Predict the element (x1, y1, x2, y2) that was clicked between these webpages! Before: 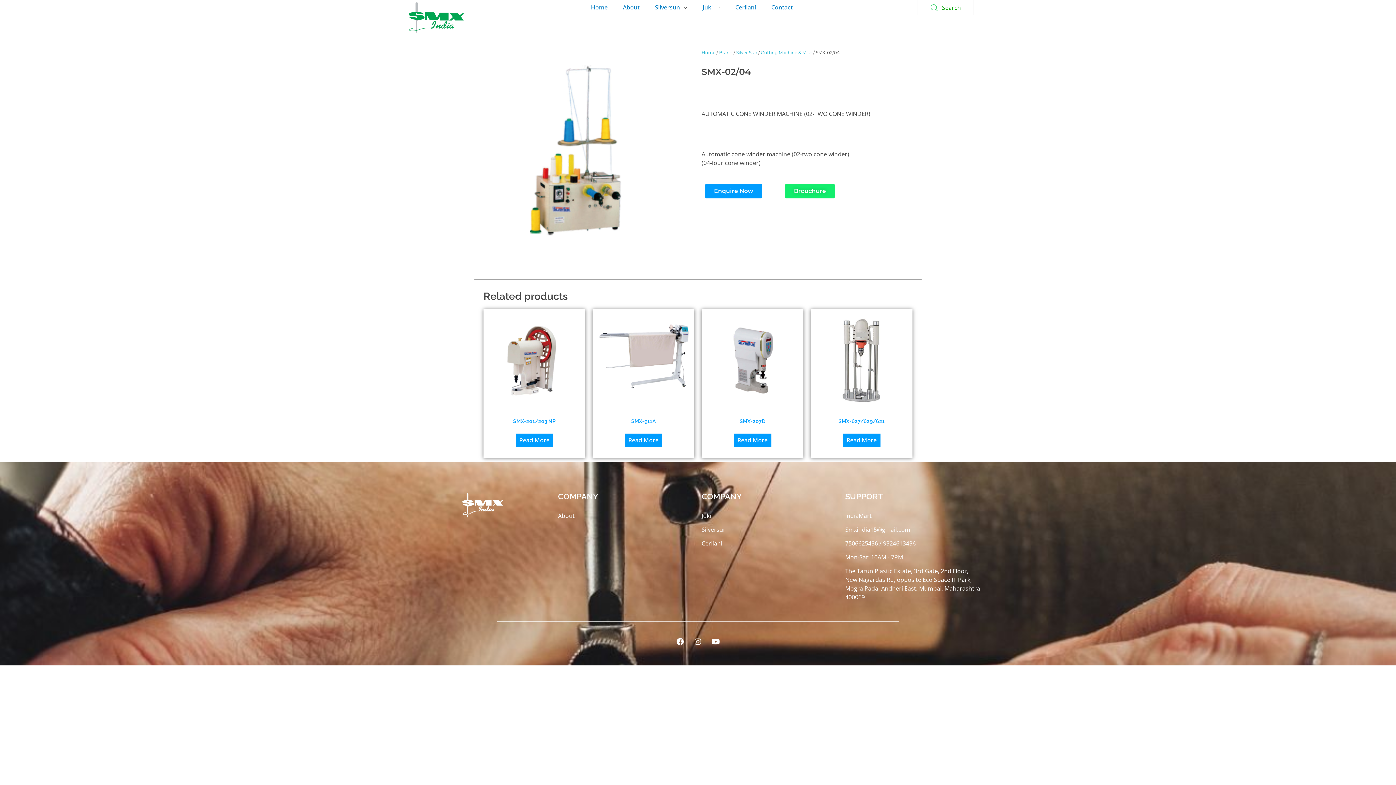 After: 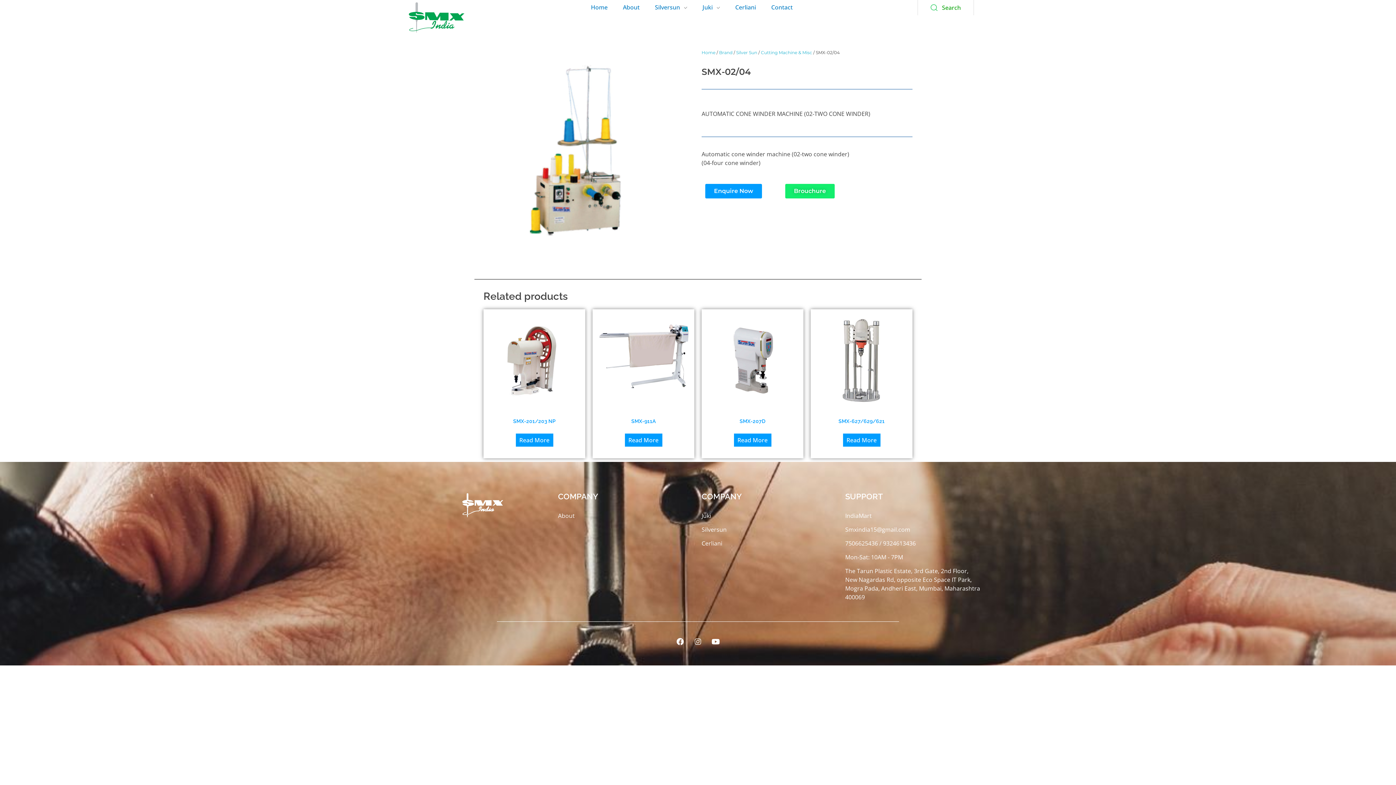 Action: bbox: (690, 635, 705, 649) label: Instagram